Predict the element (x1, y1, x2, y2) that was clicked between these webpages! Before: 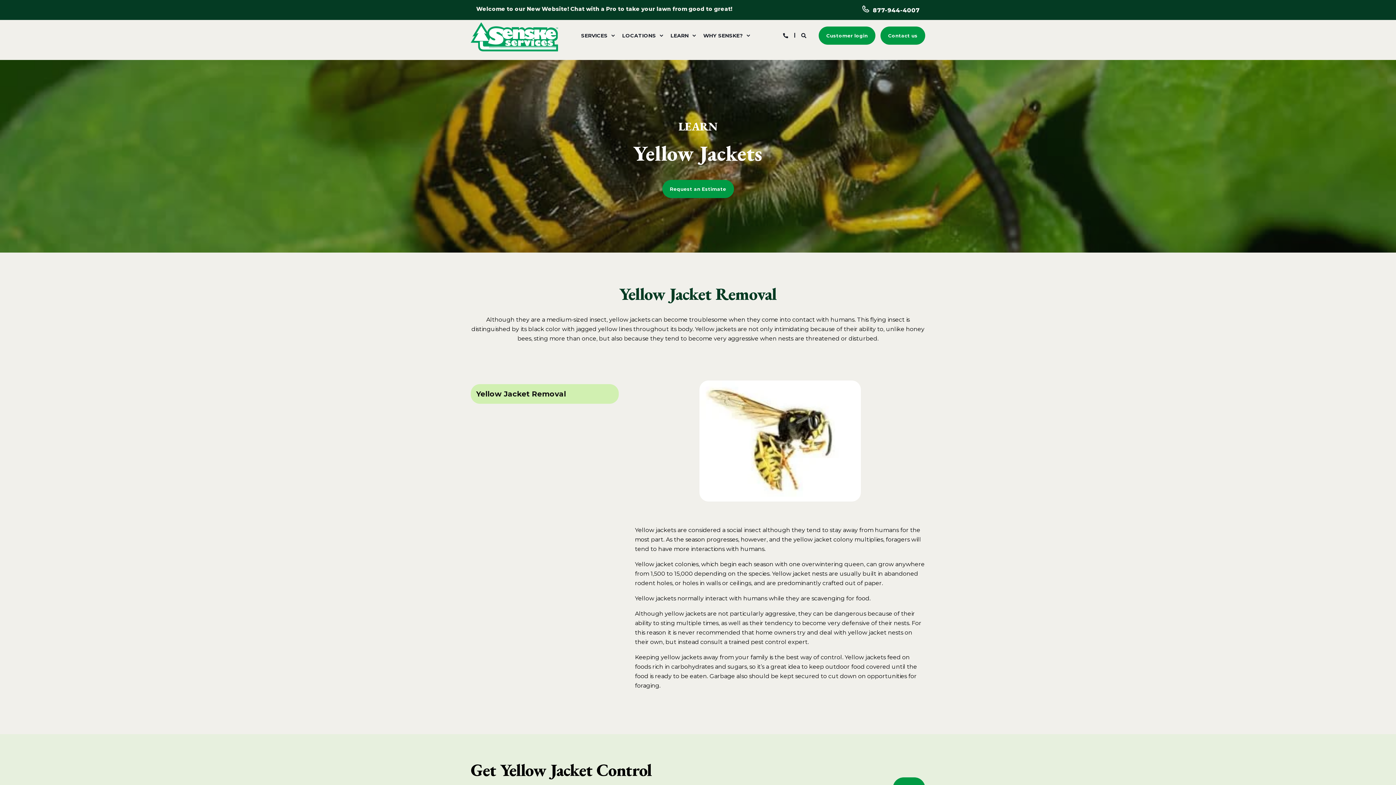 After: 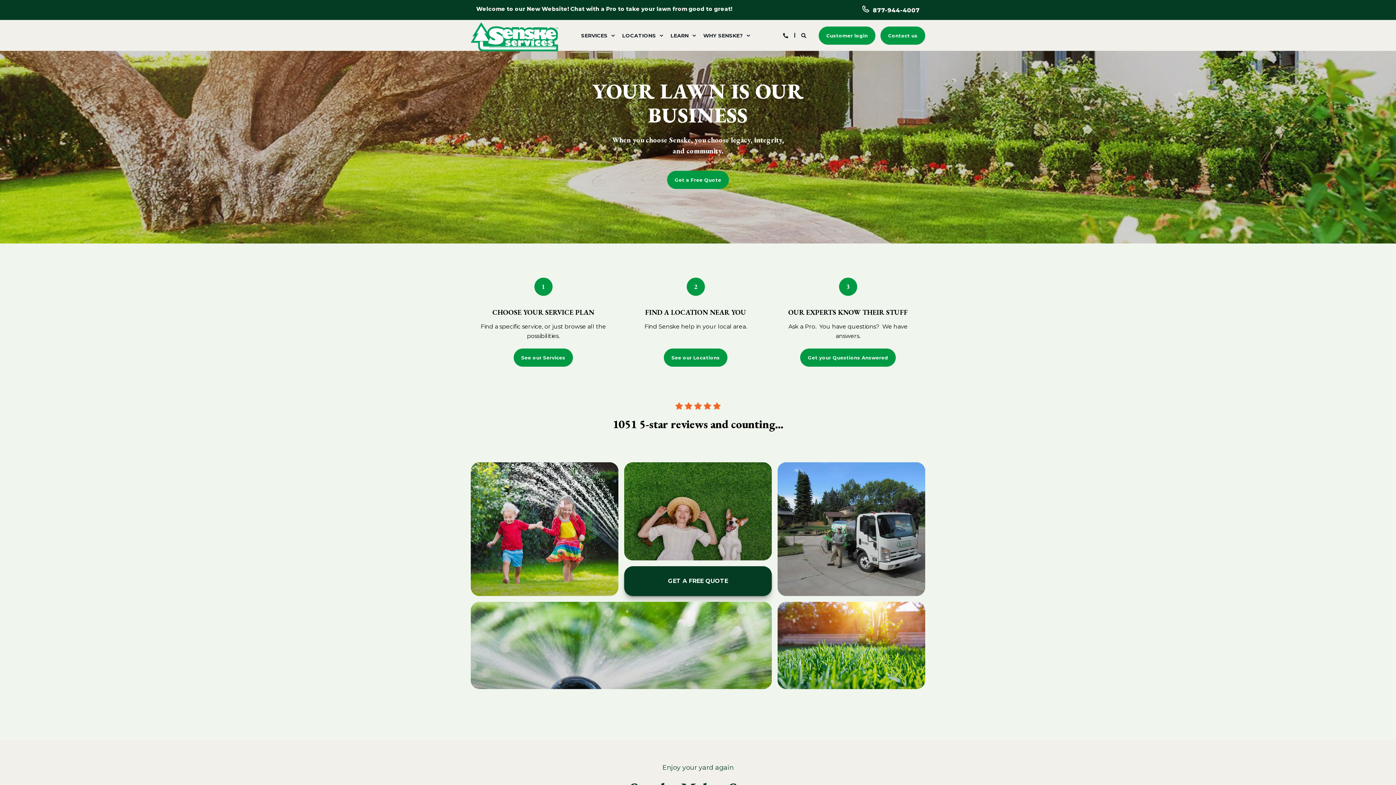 Action: bbox: (470, 33, 558, 39) label: Back to Home